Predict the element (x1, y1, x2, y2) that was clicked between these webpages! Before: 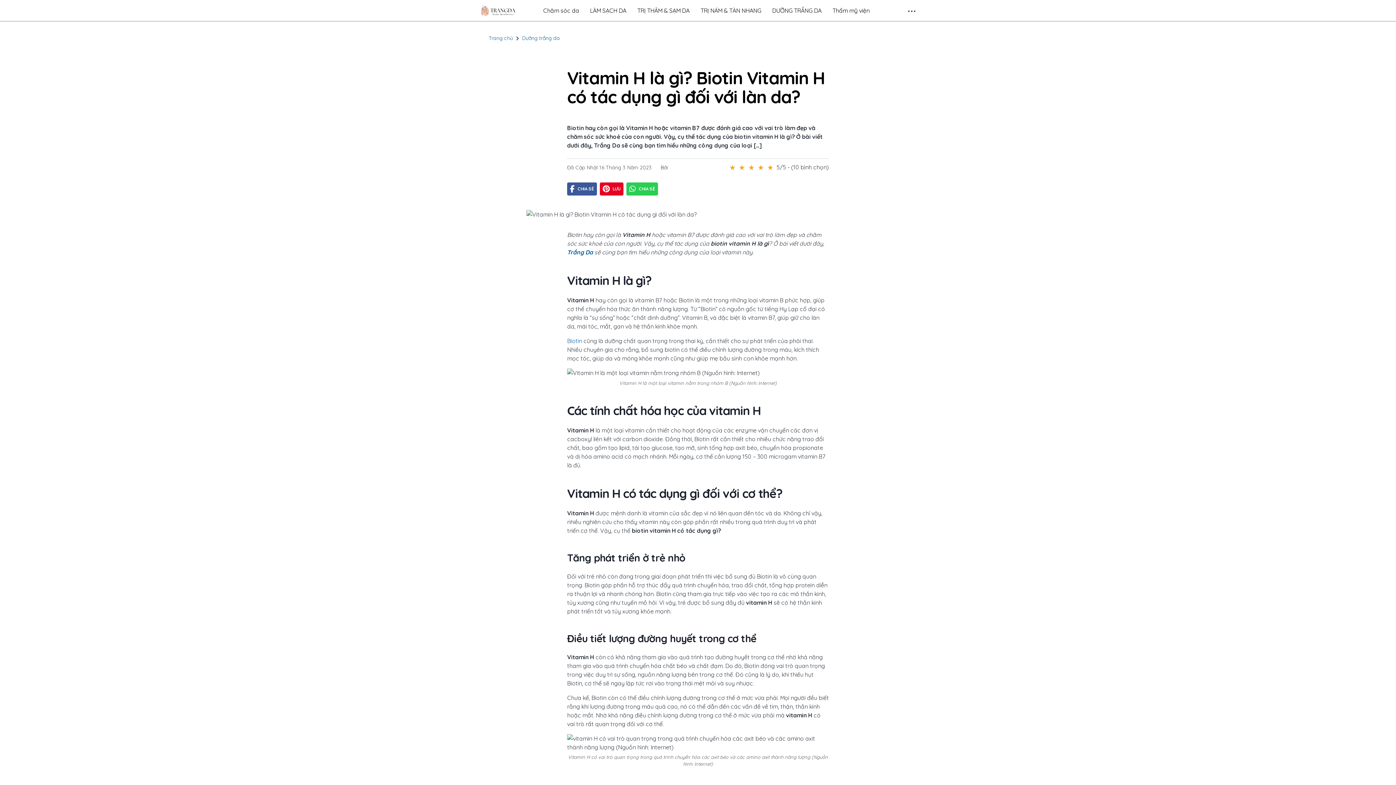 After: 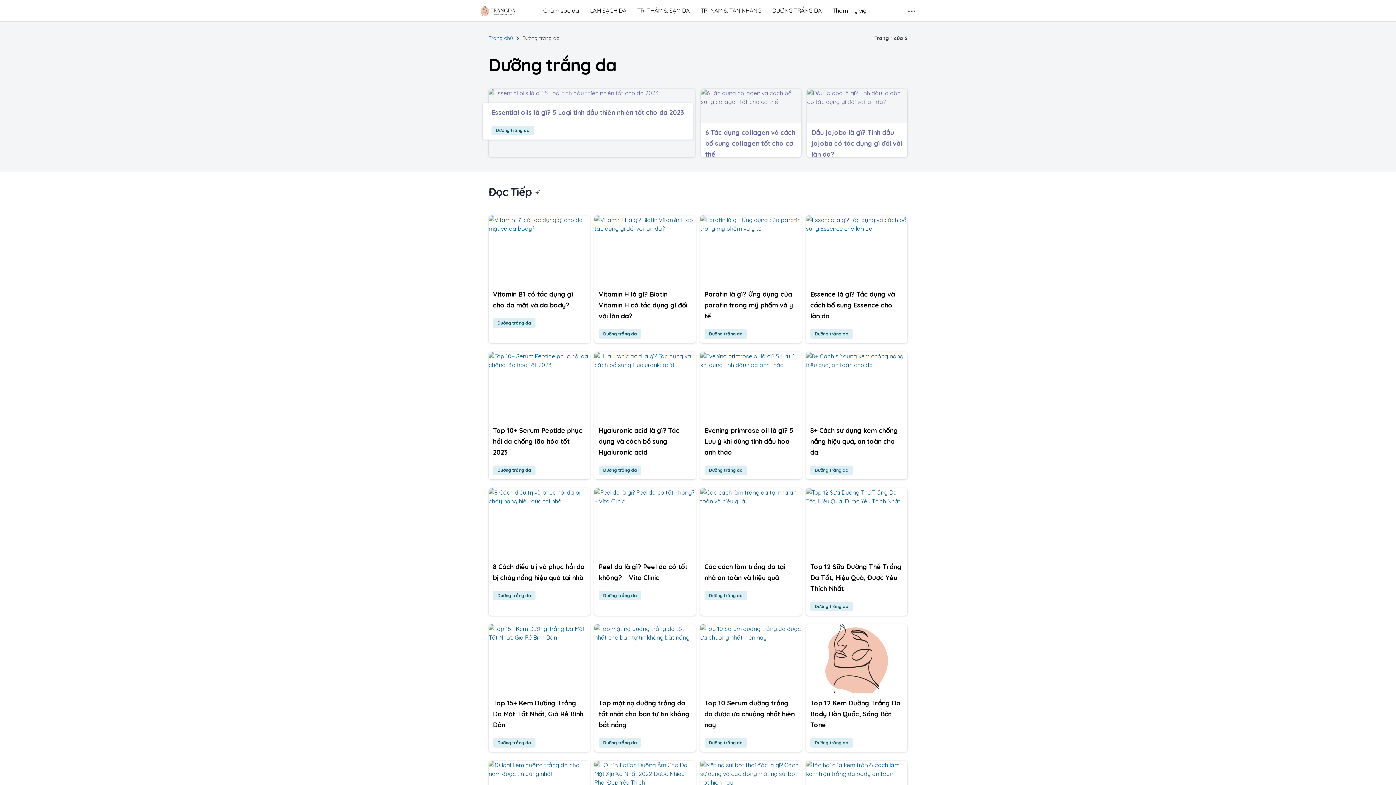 Action: label: Dưỡng trắng da bbox: (522, 34, 560, 42)